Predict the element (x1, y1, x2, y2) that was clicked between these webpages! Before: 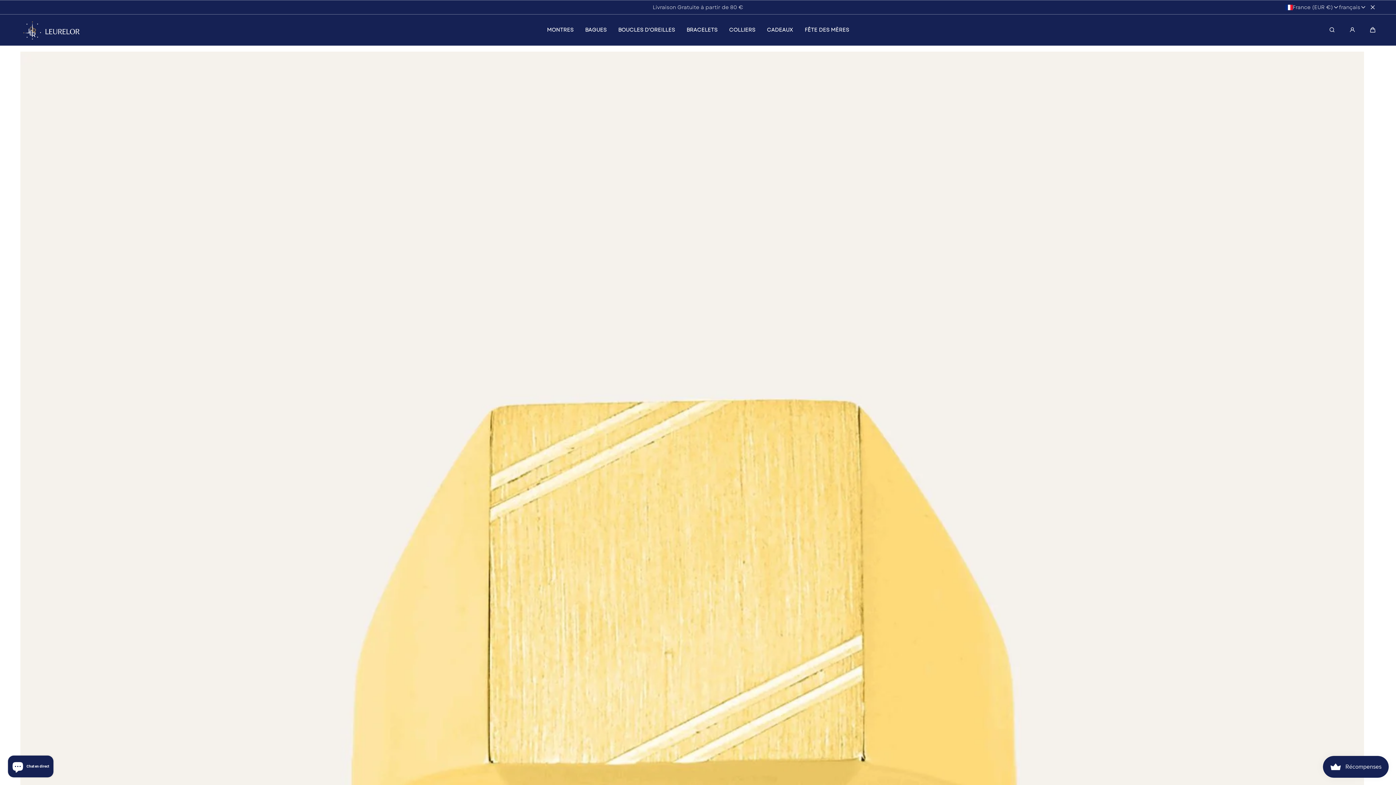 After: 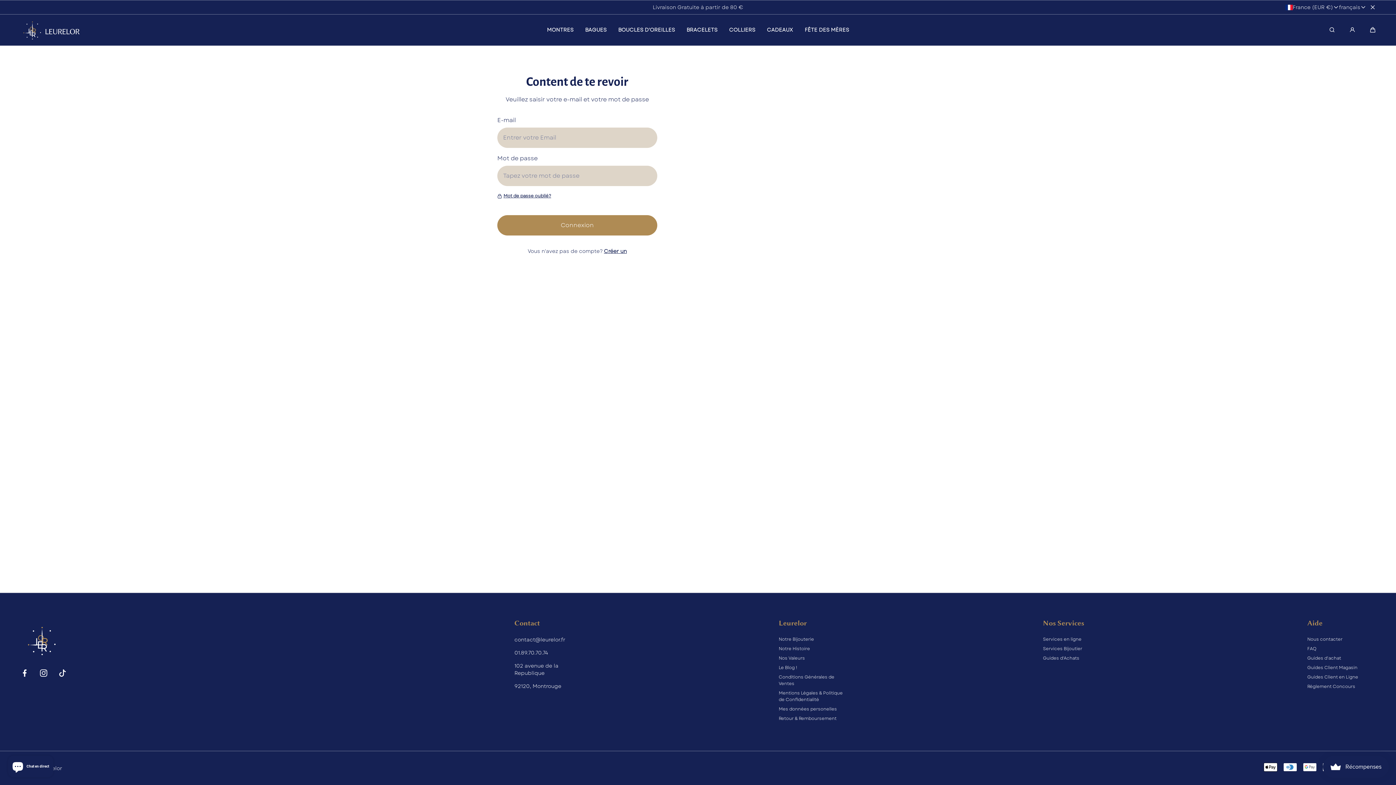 Action: bbox: (1349, 27, 1355, 32)